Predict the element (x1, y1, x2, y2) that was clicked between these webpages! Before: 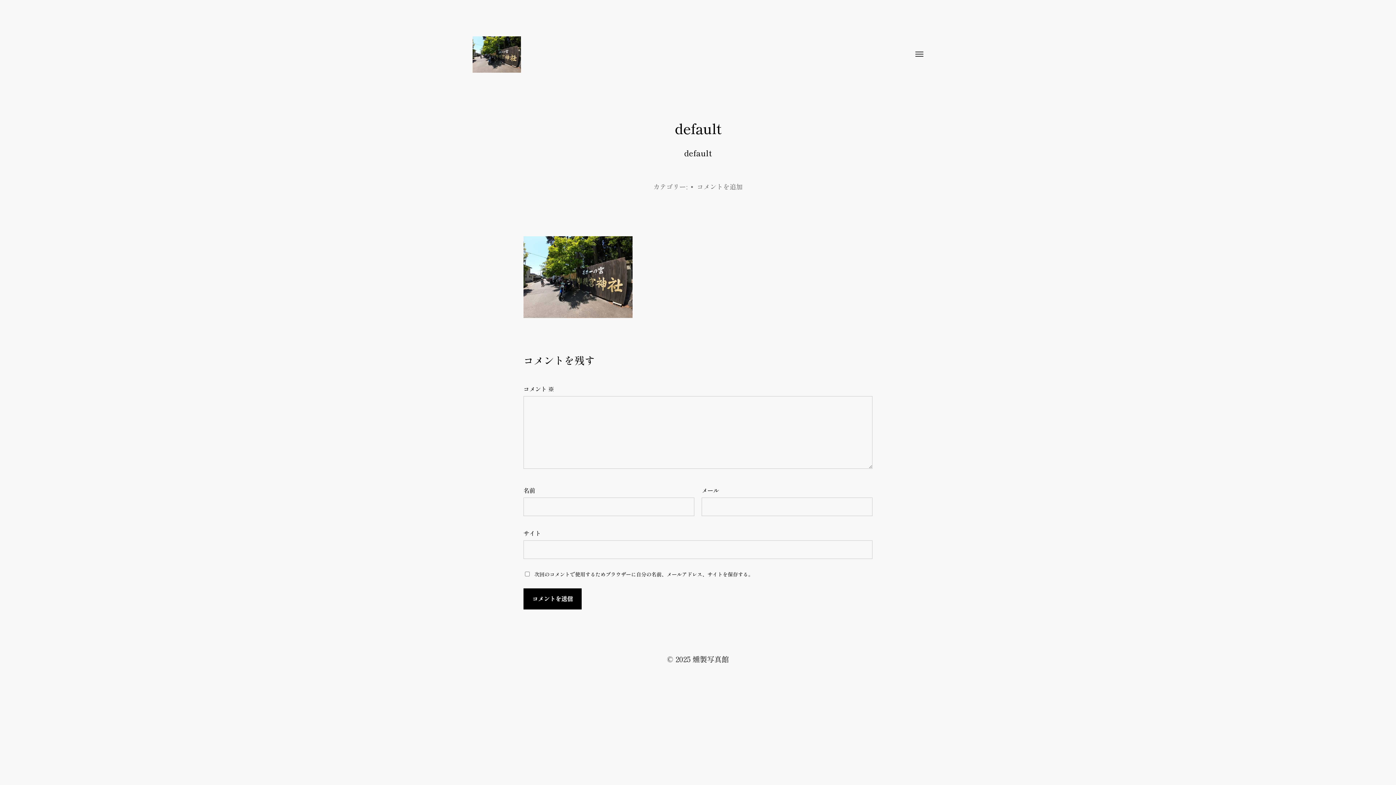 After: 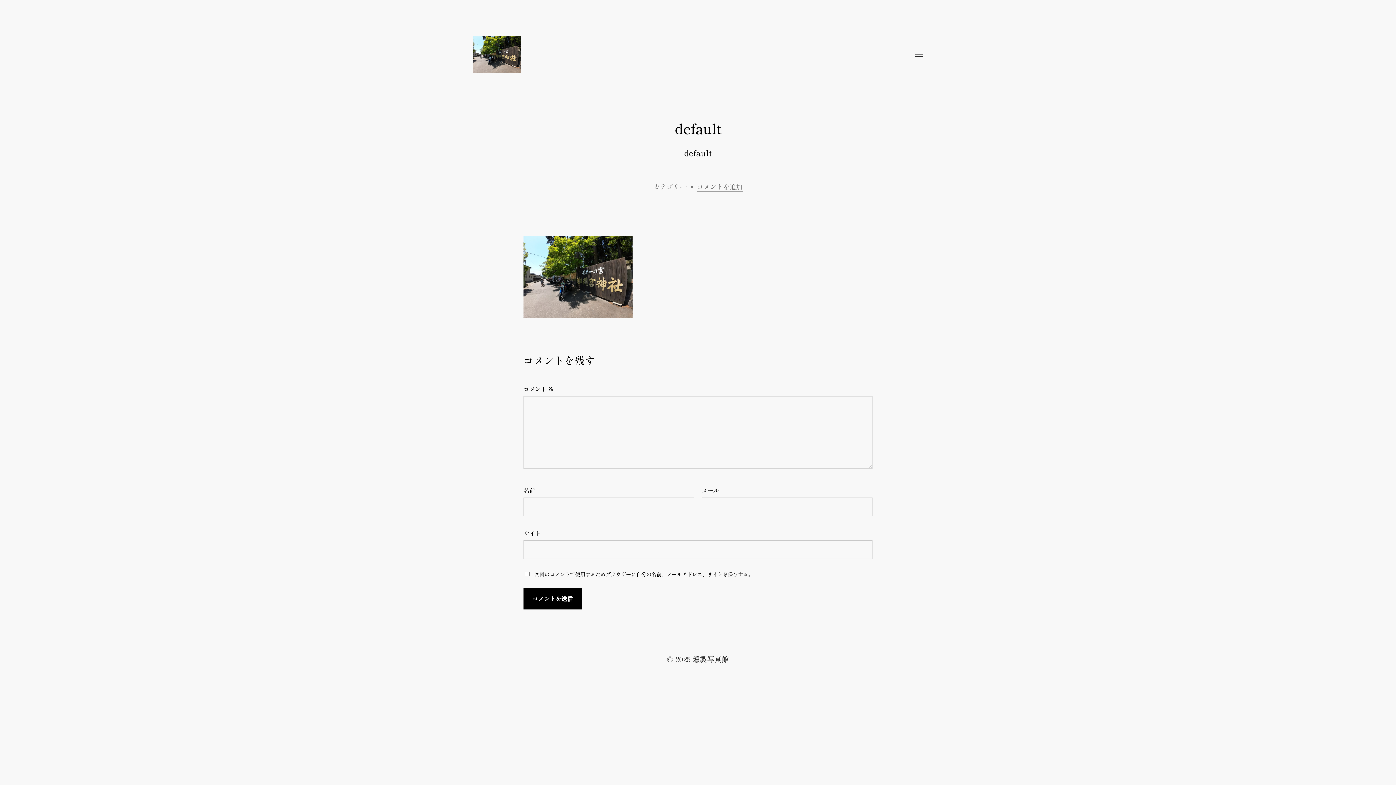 Action: label: コメントを追加 bbox: (697, 181, 742, 191)